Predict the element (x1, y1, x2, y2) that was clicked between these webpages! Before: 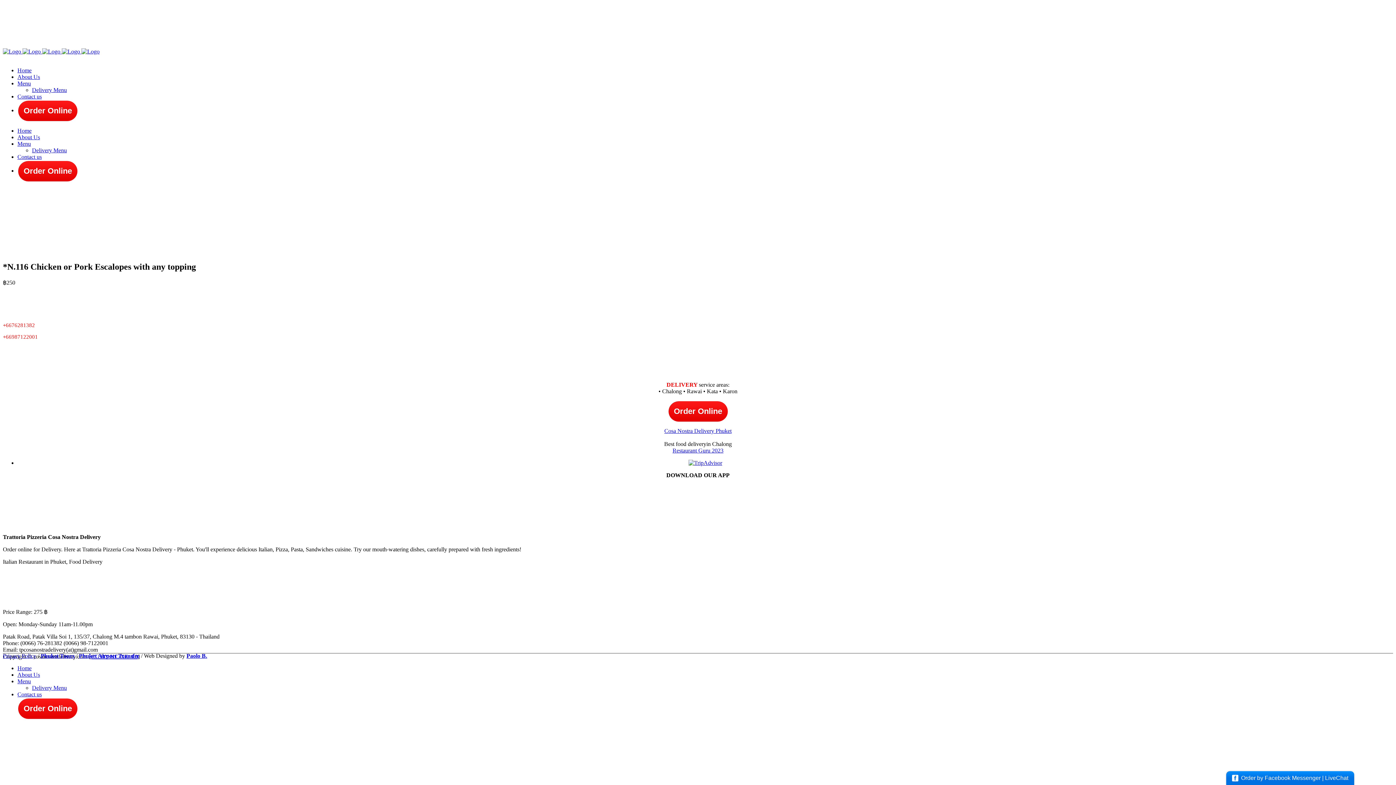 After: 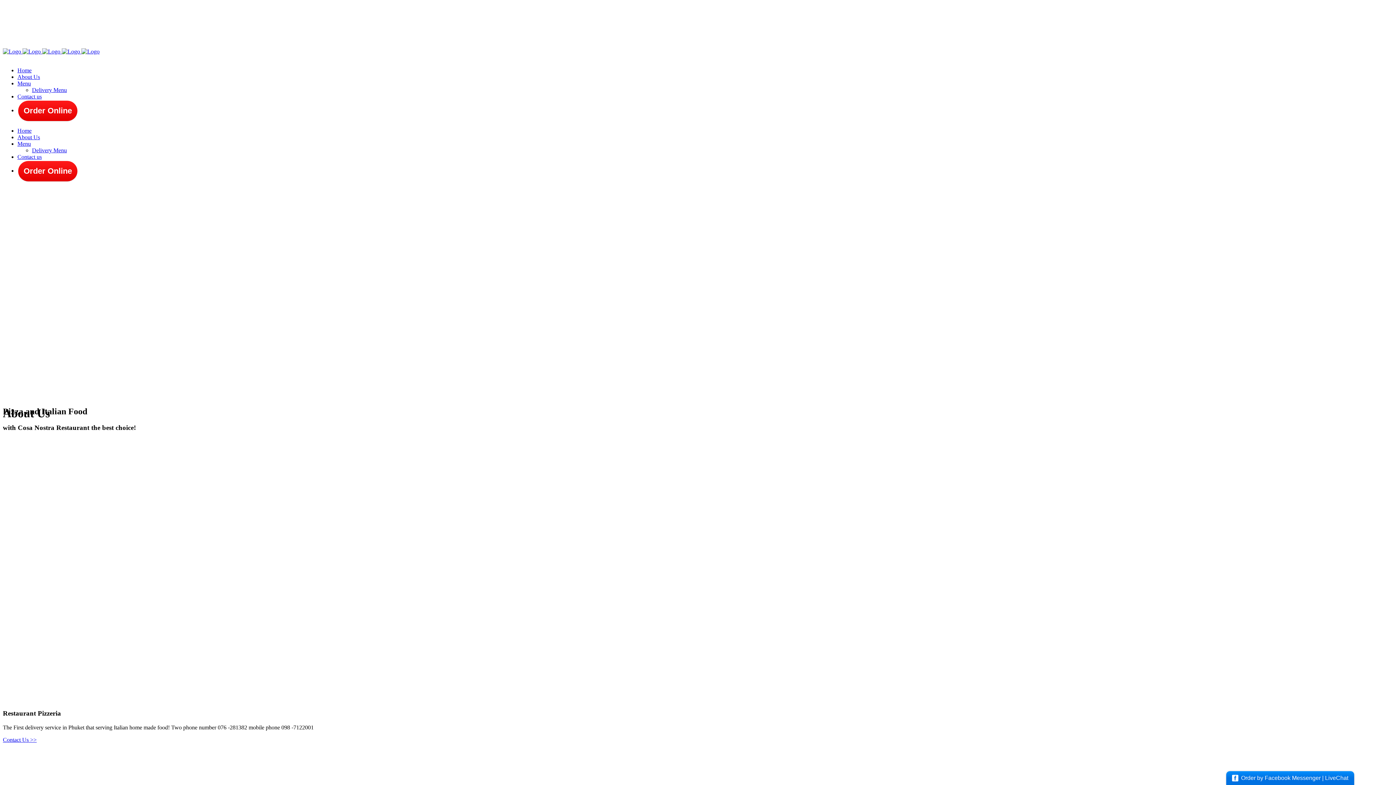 Action: label: About Us bbox: (17, 134, 40, 140)